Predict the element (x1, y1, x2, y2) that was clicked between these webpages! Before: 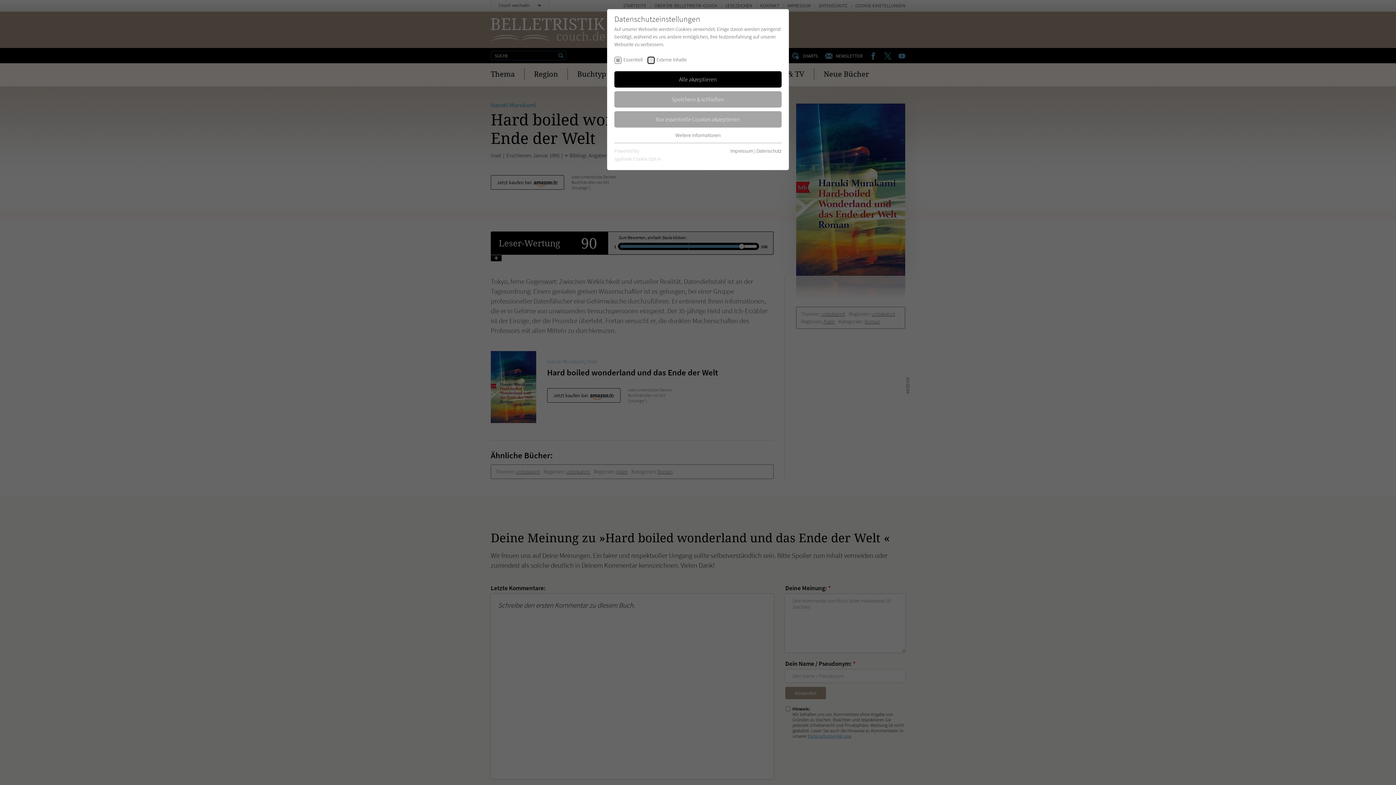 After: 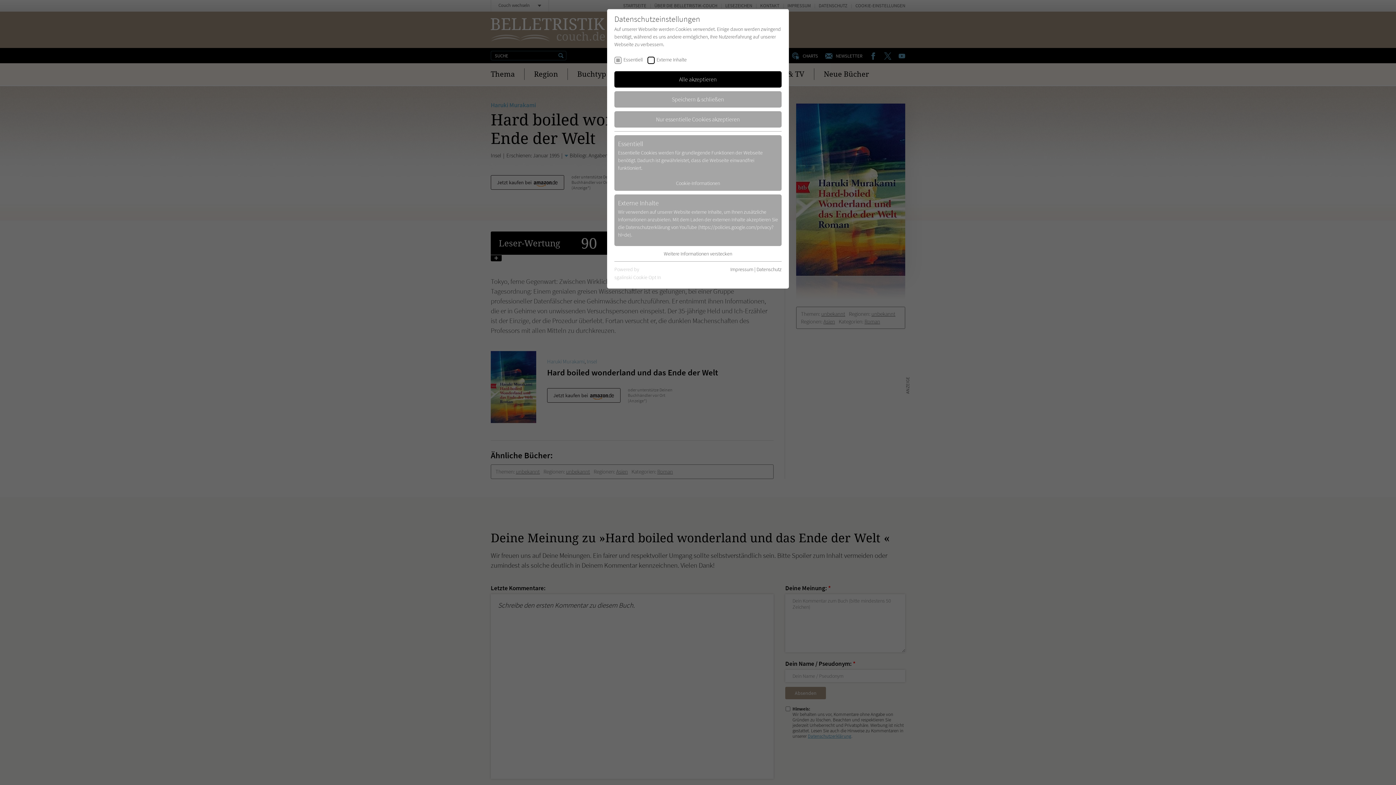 Action: bbox: (675, 131, 720, 138) label: Weitere Informationen